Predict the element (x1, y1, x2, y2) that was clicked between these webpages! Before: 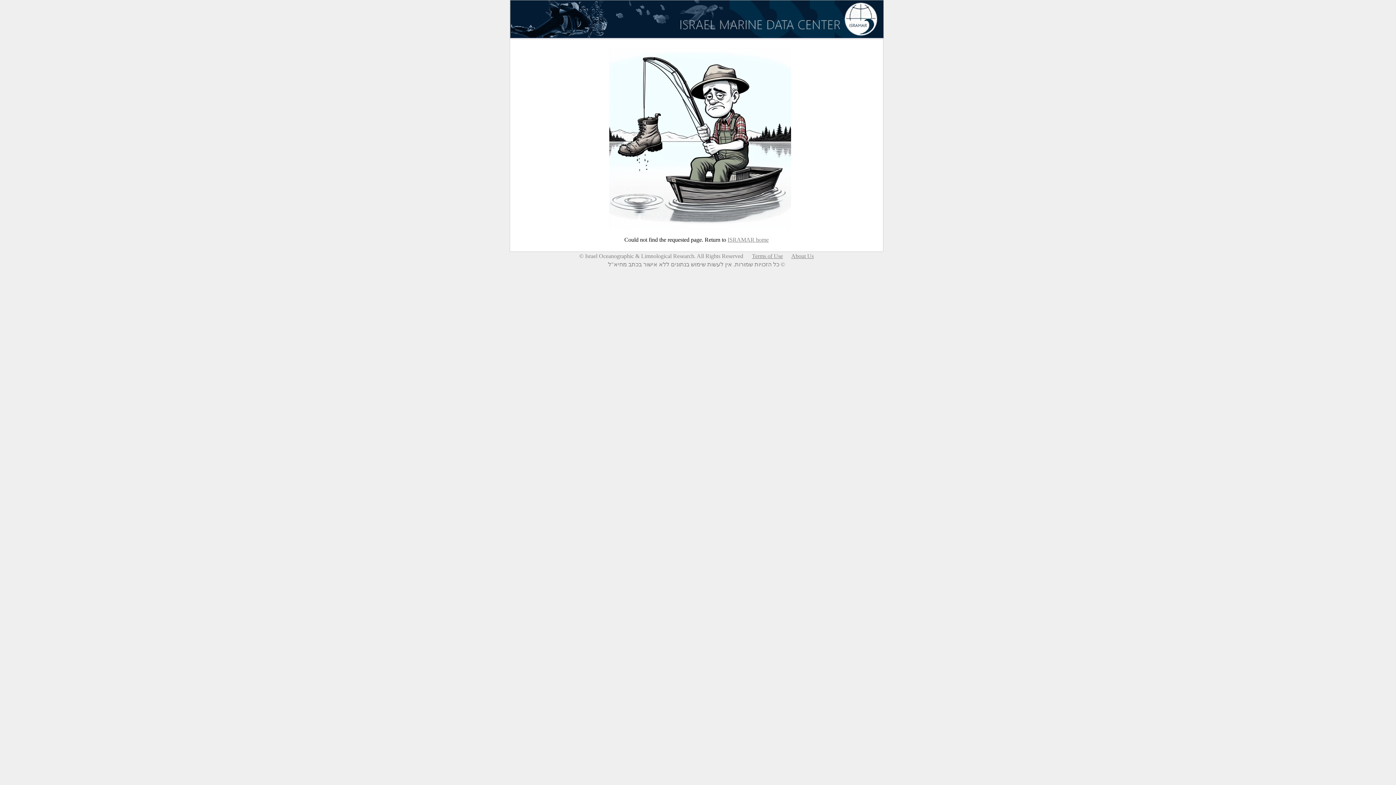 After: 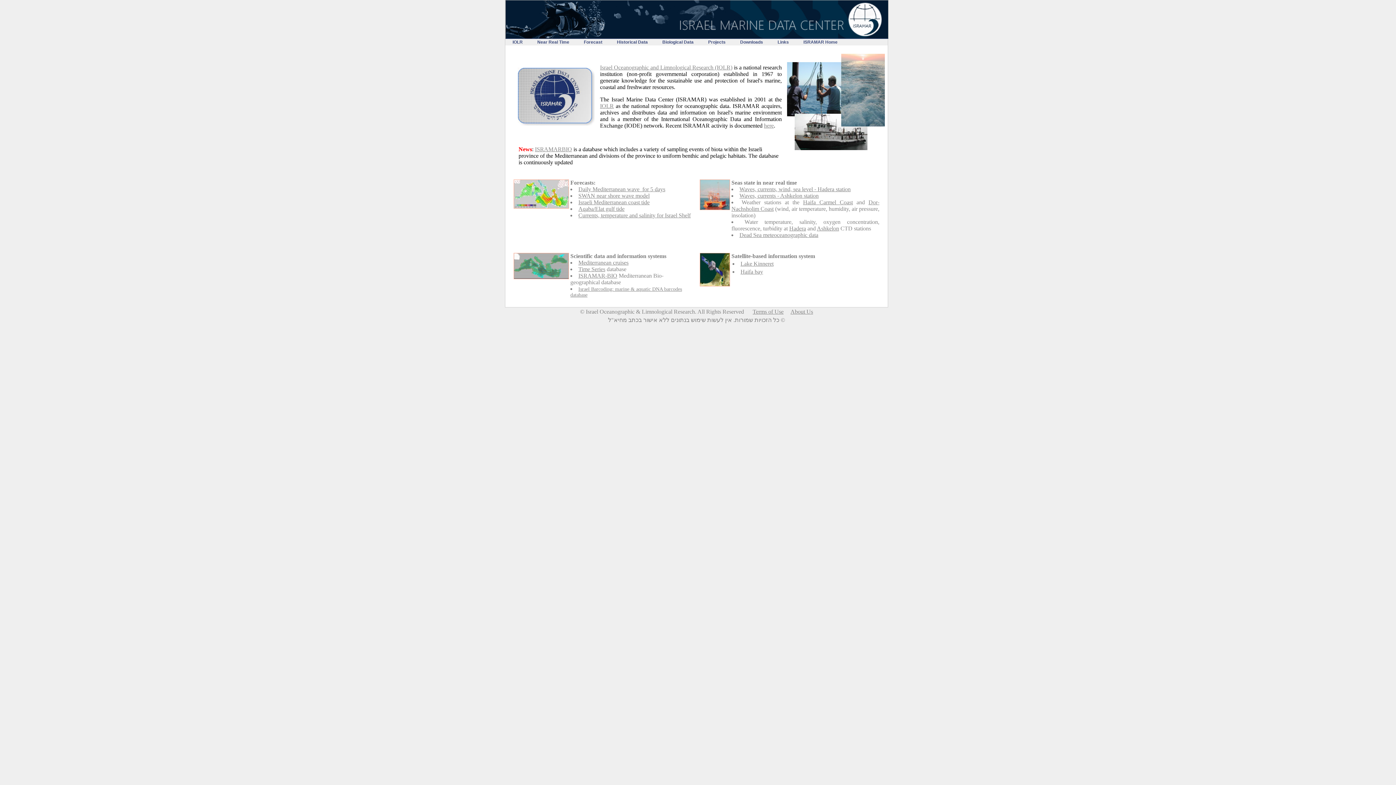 Action: label: ISRAMAR home bbox: (727, 236, 768, 242)